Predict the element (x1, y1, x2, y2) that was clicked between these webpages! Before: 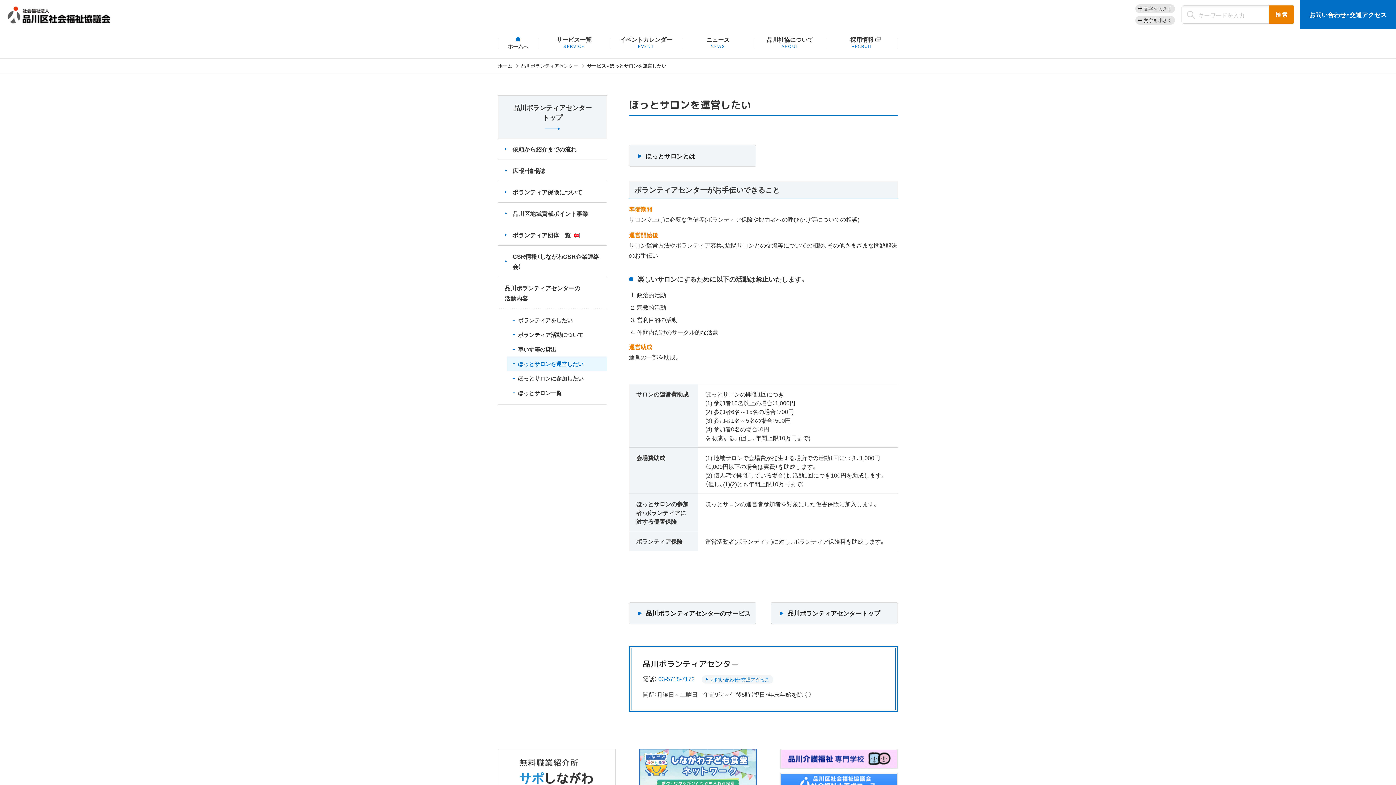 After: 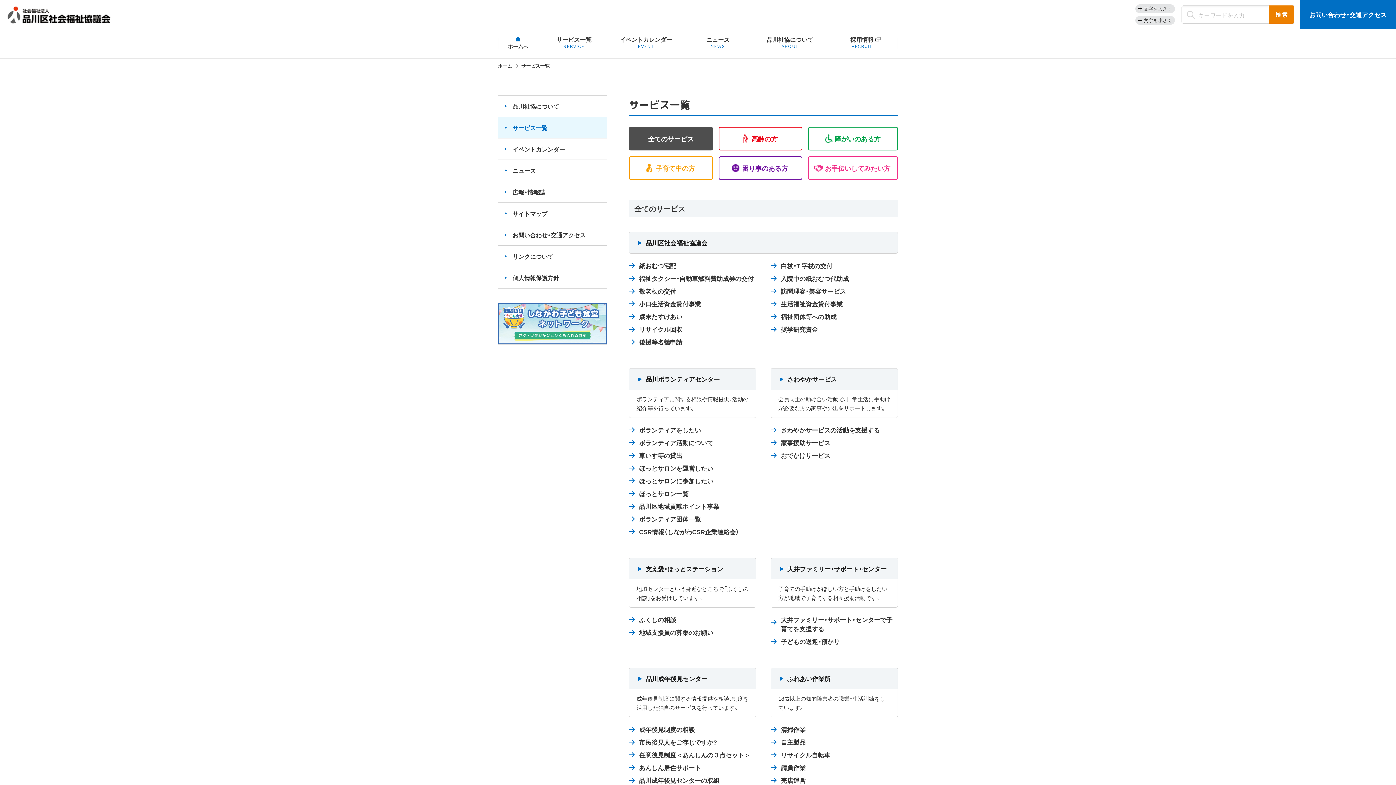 Action: bbox: (538, 36, 610, 48) label: サービス一覧
SERVICE